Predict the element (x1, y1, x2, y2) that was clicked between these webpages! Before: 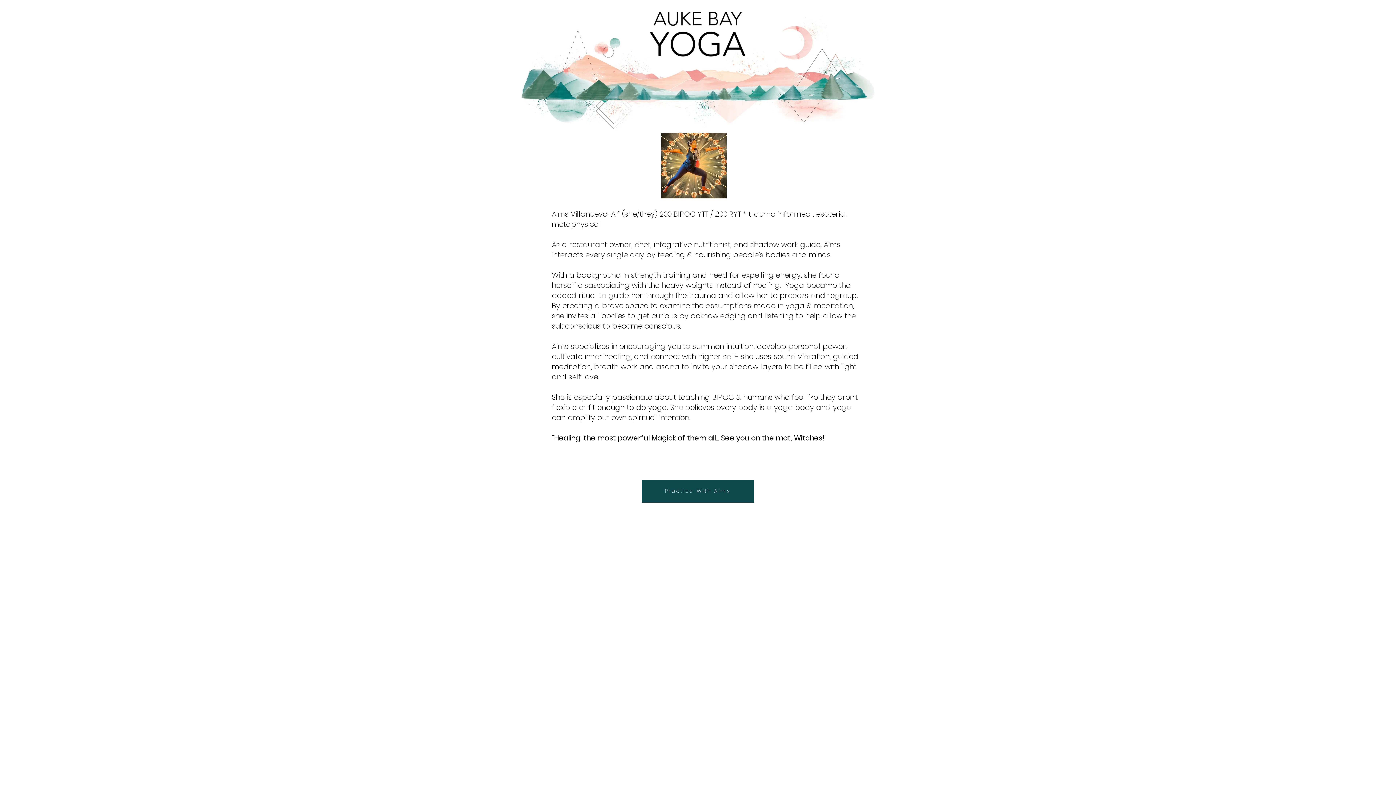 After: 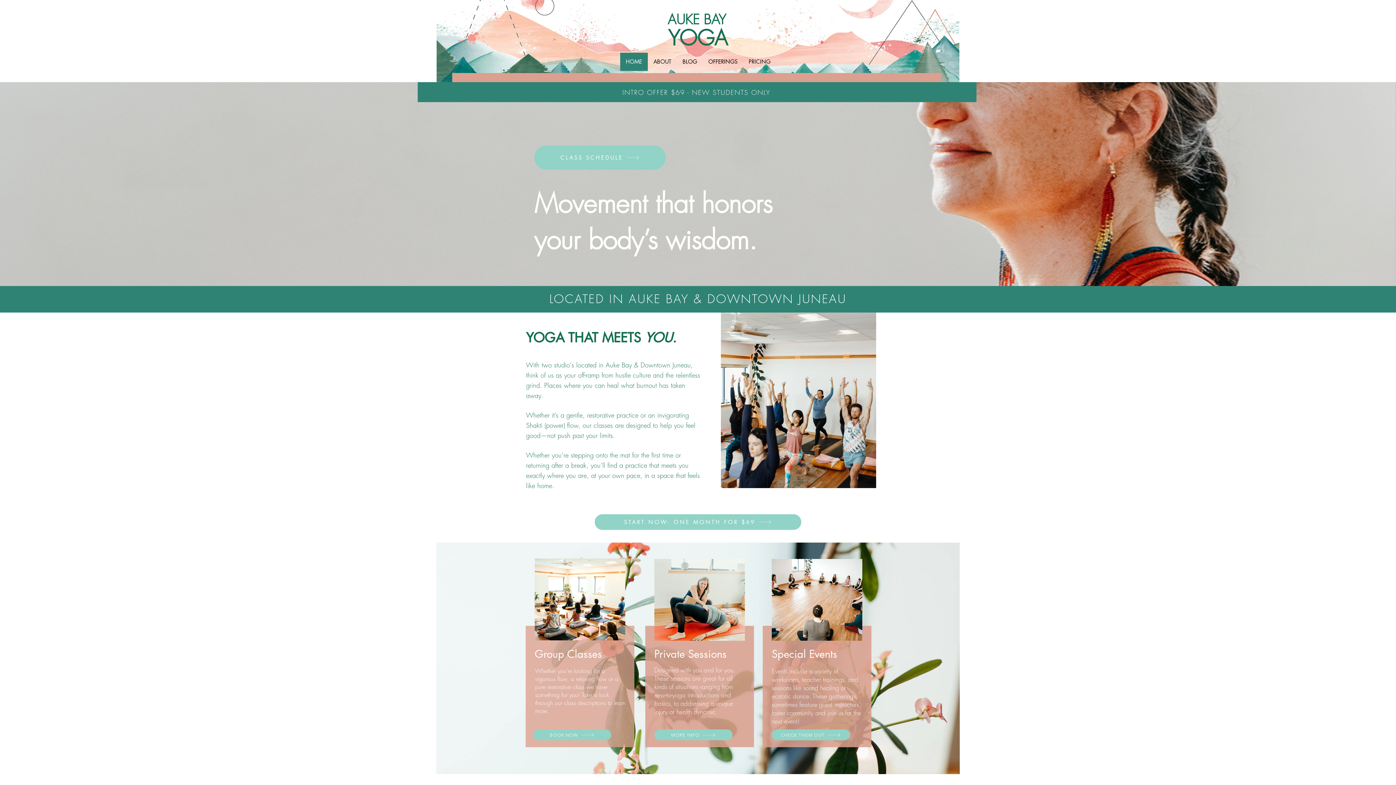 Action: label: Practice With Aims bbox: (642, 480, 754, 502)